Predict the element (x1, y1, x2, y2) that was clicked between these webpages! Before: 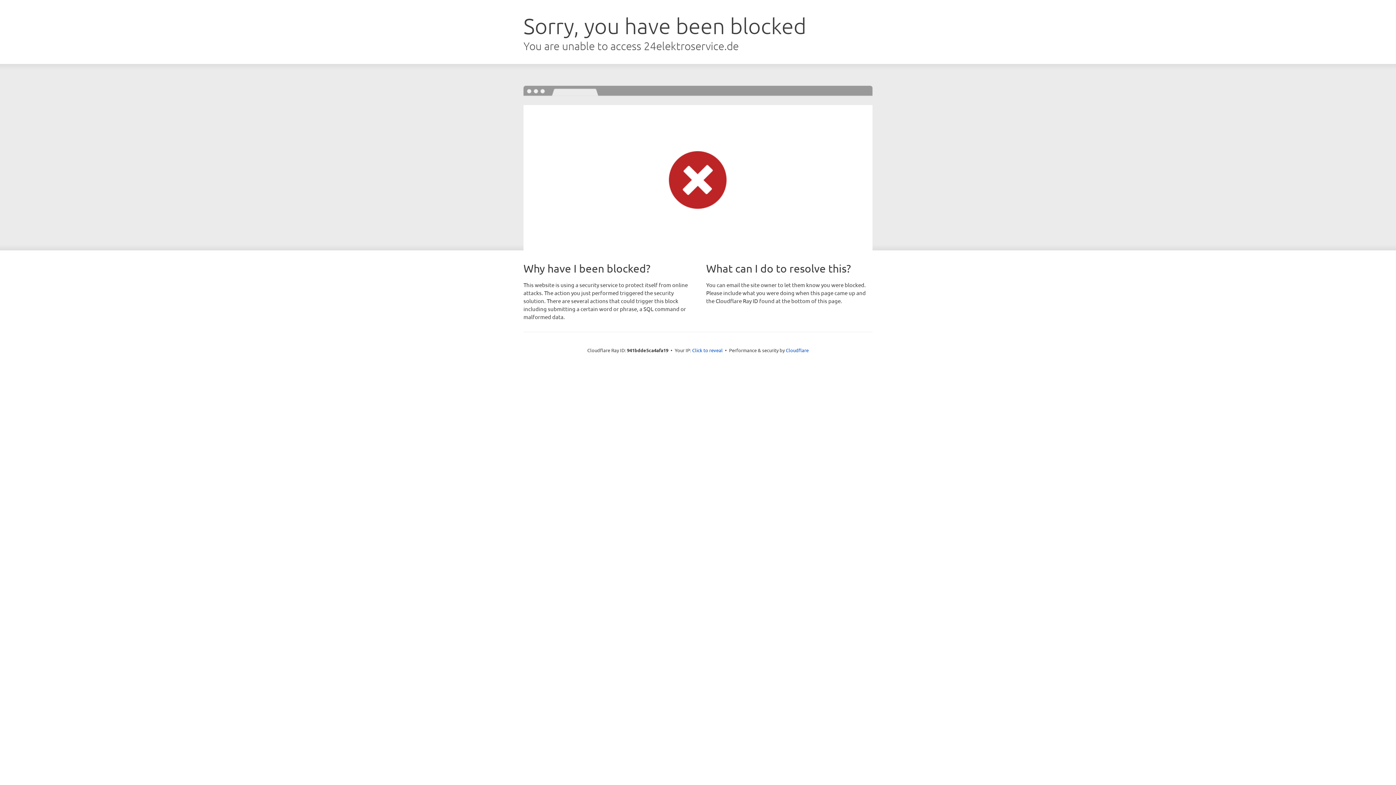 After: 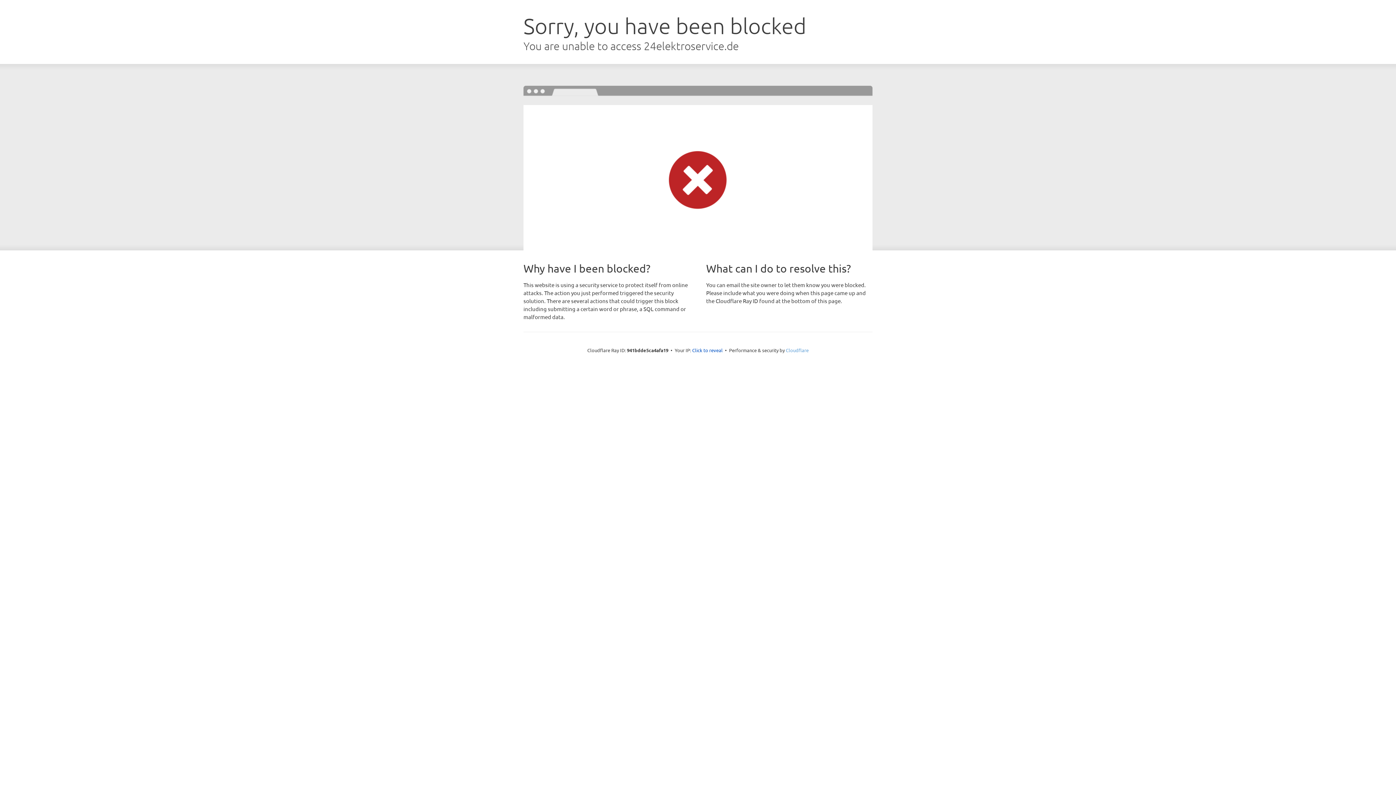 Action: label: Cloudflare bbox: (786, 347, 808, 353)